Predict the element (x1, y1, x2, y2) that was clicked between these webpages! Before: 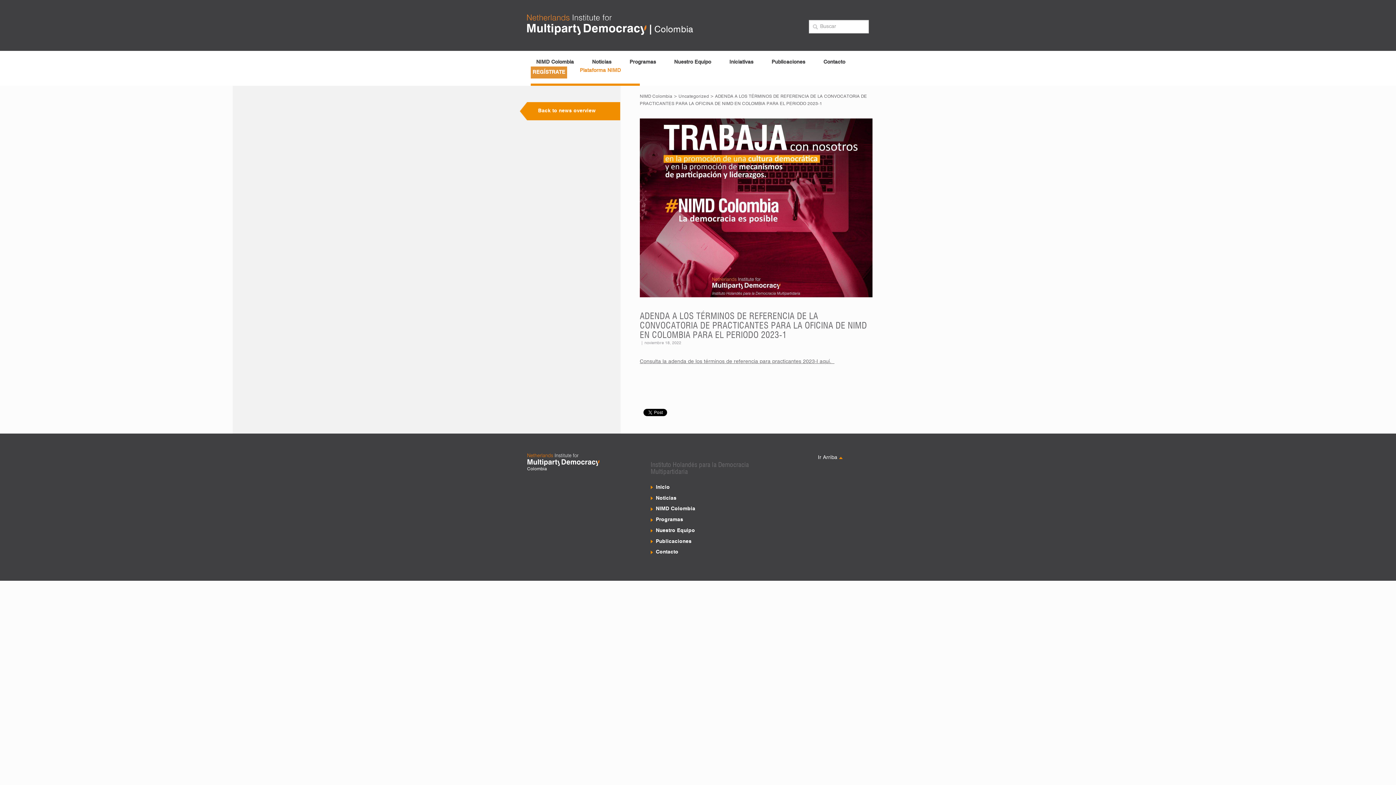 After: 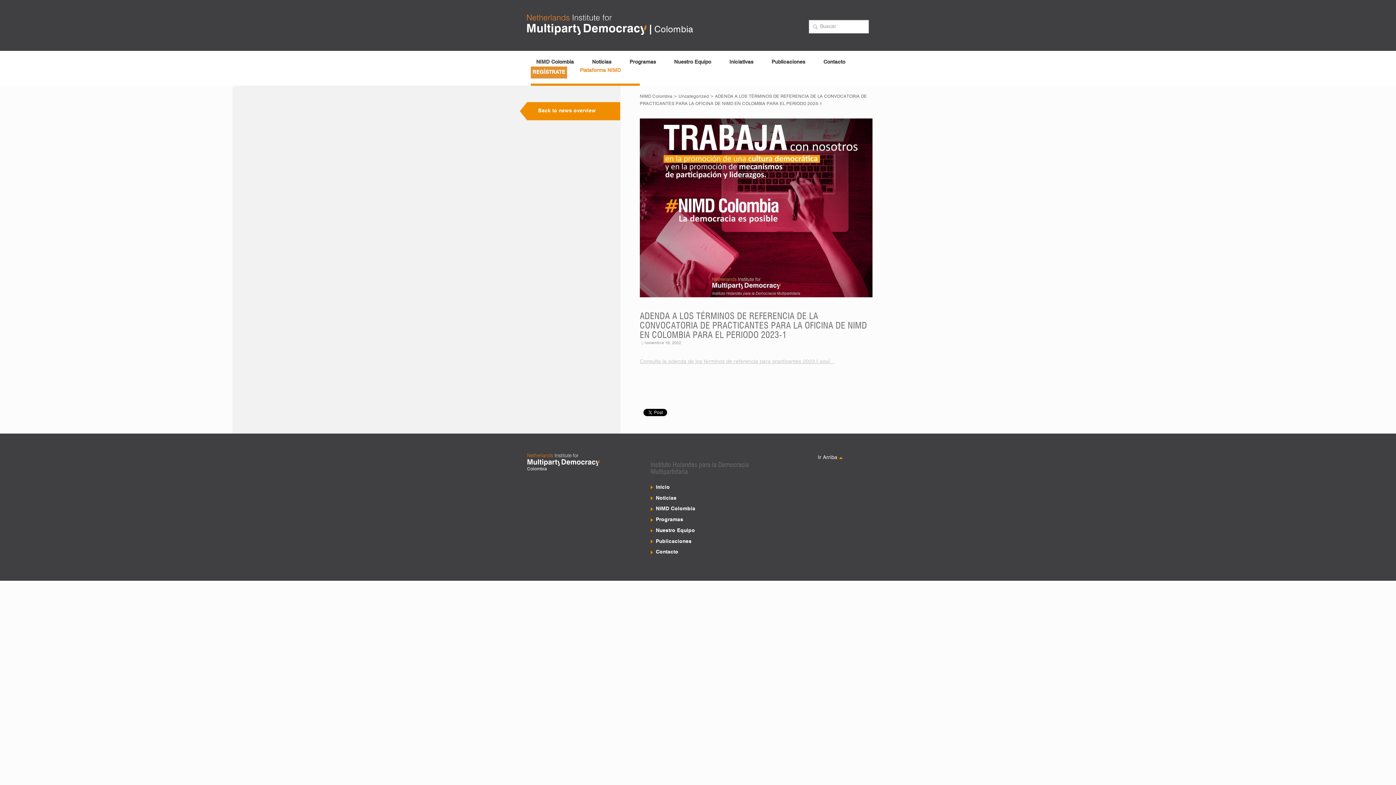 Action: label: Consulta la adenda de los términos de referencia para practicantes 2023-I aquí.  bbox: (639, 359, 834, 364)